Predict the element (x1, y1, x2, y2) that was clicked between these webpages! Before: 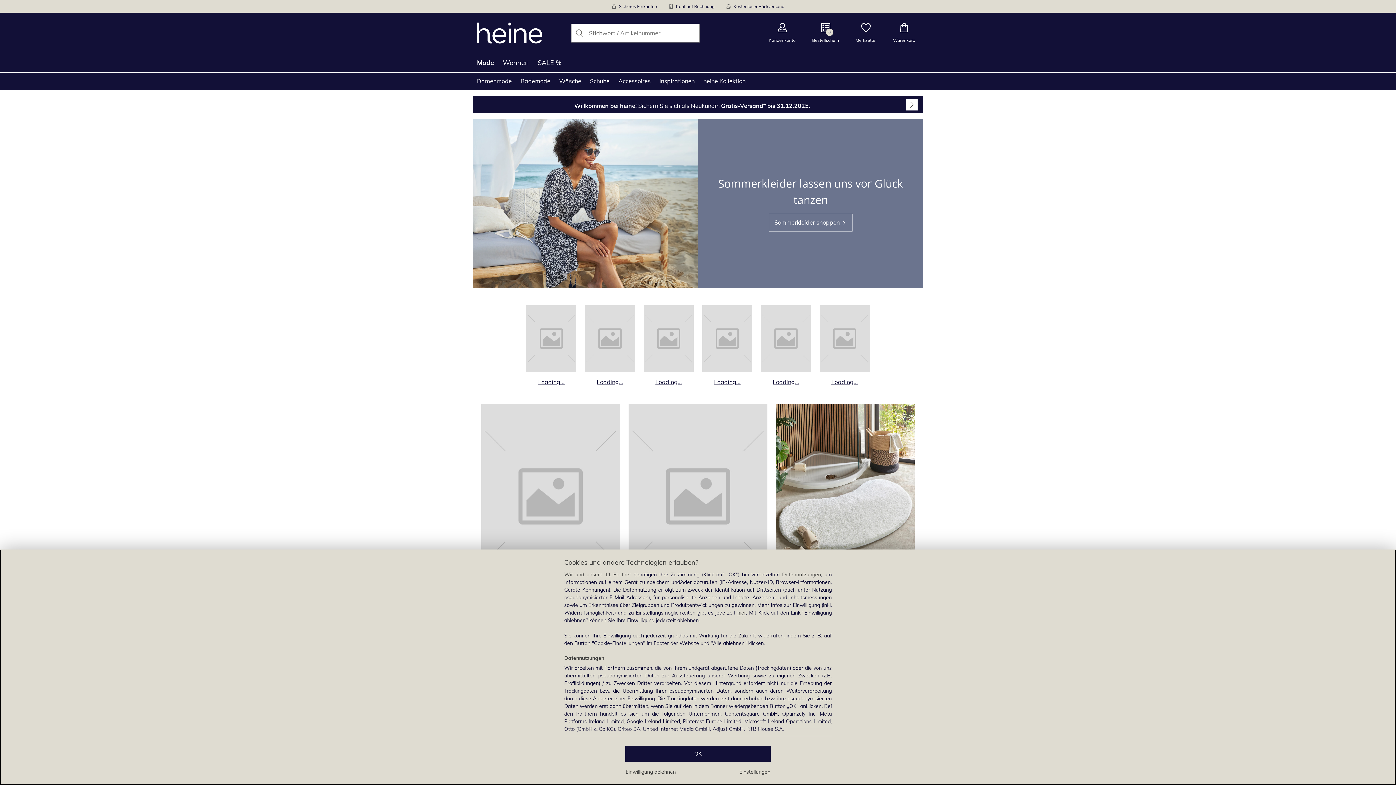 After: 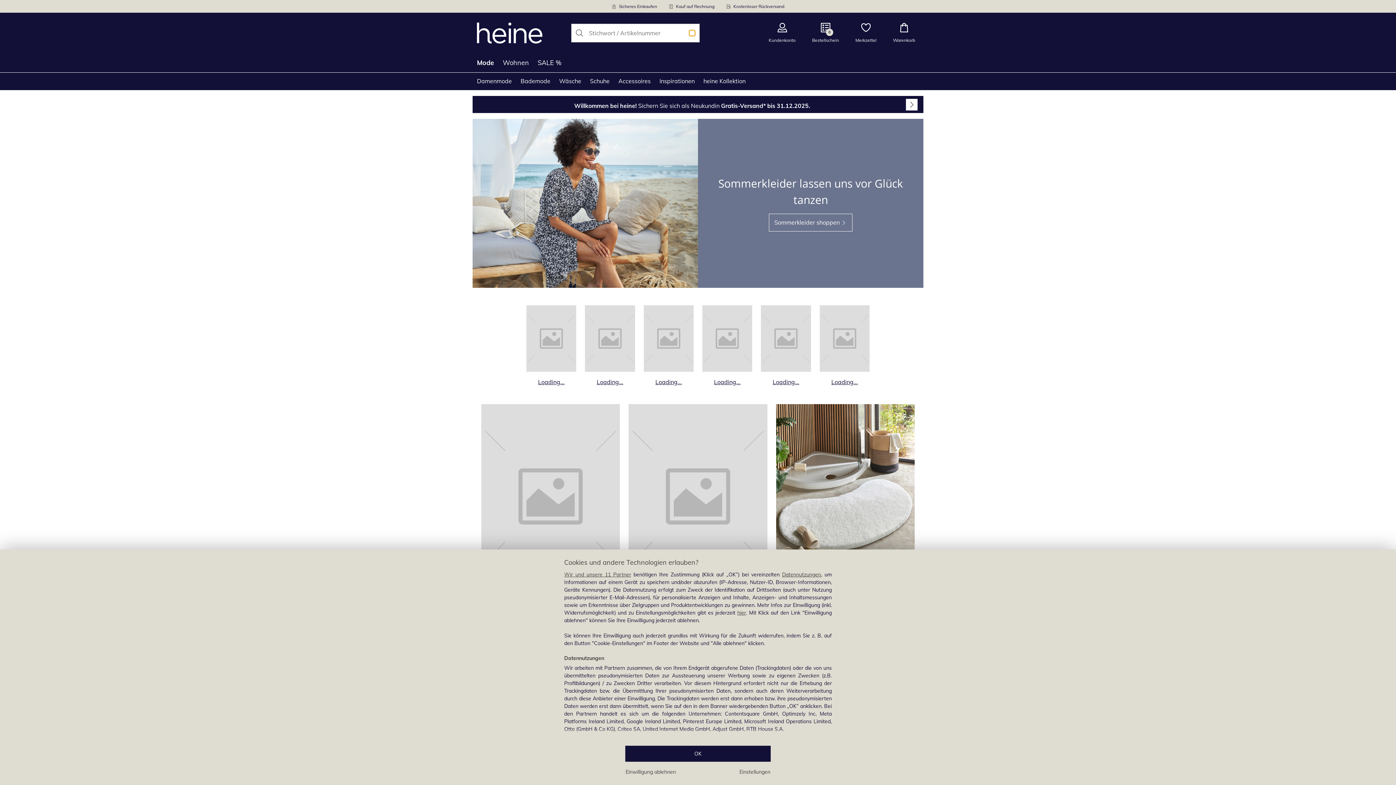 Action: bbox: (689, 30, 695, 36) label: Löschen-Taste